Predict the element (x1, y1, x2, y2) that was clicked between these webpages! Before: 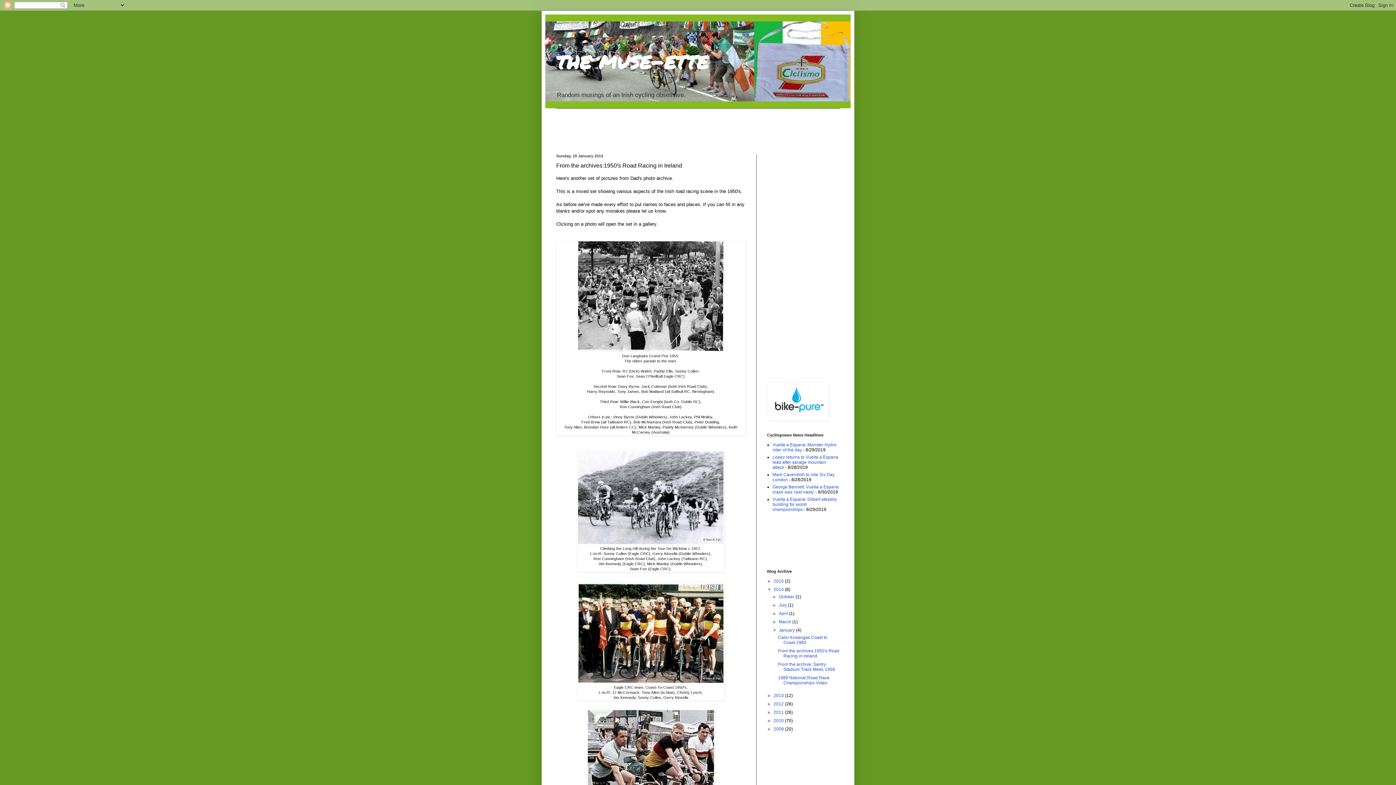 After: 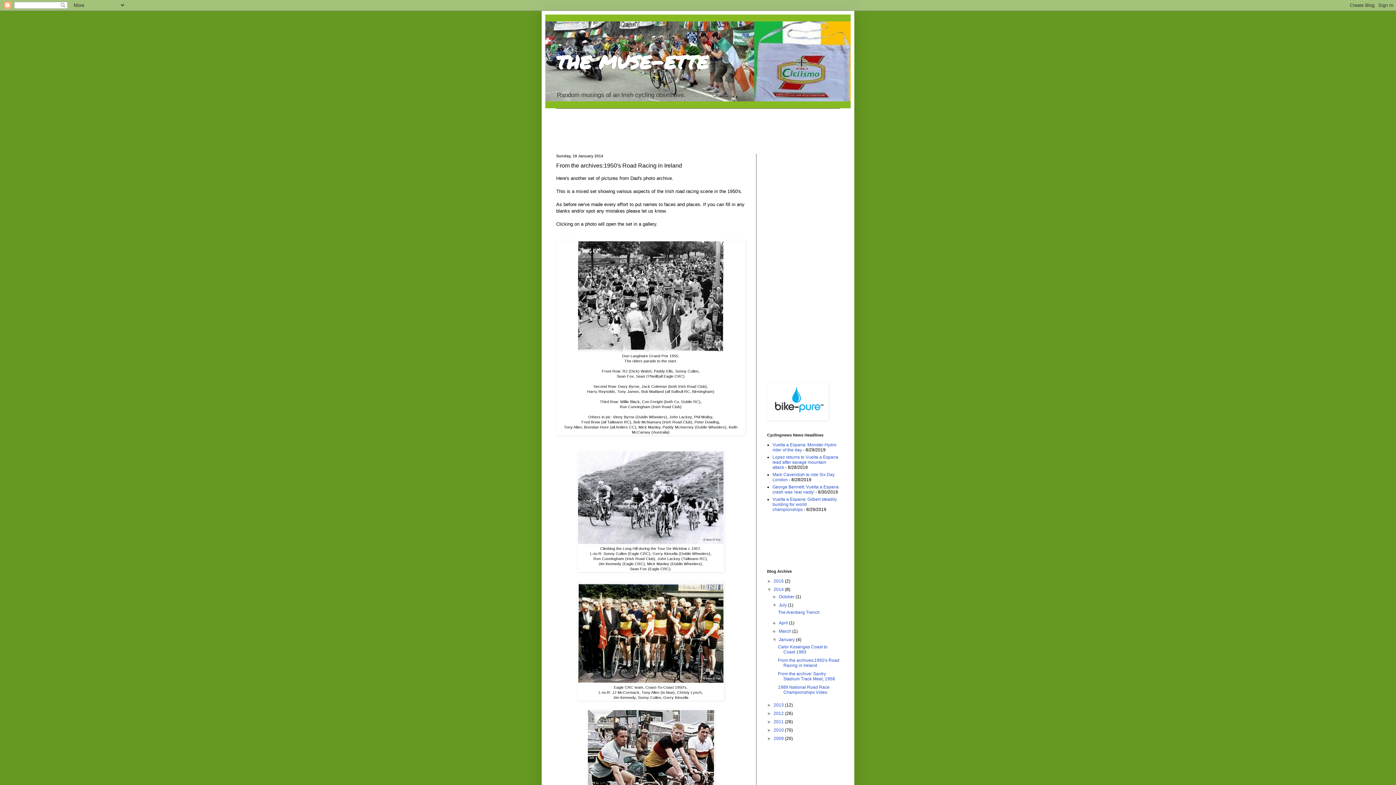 Action: label: ►   bbox: (772, 603, 779, 608)